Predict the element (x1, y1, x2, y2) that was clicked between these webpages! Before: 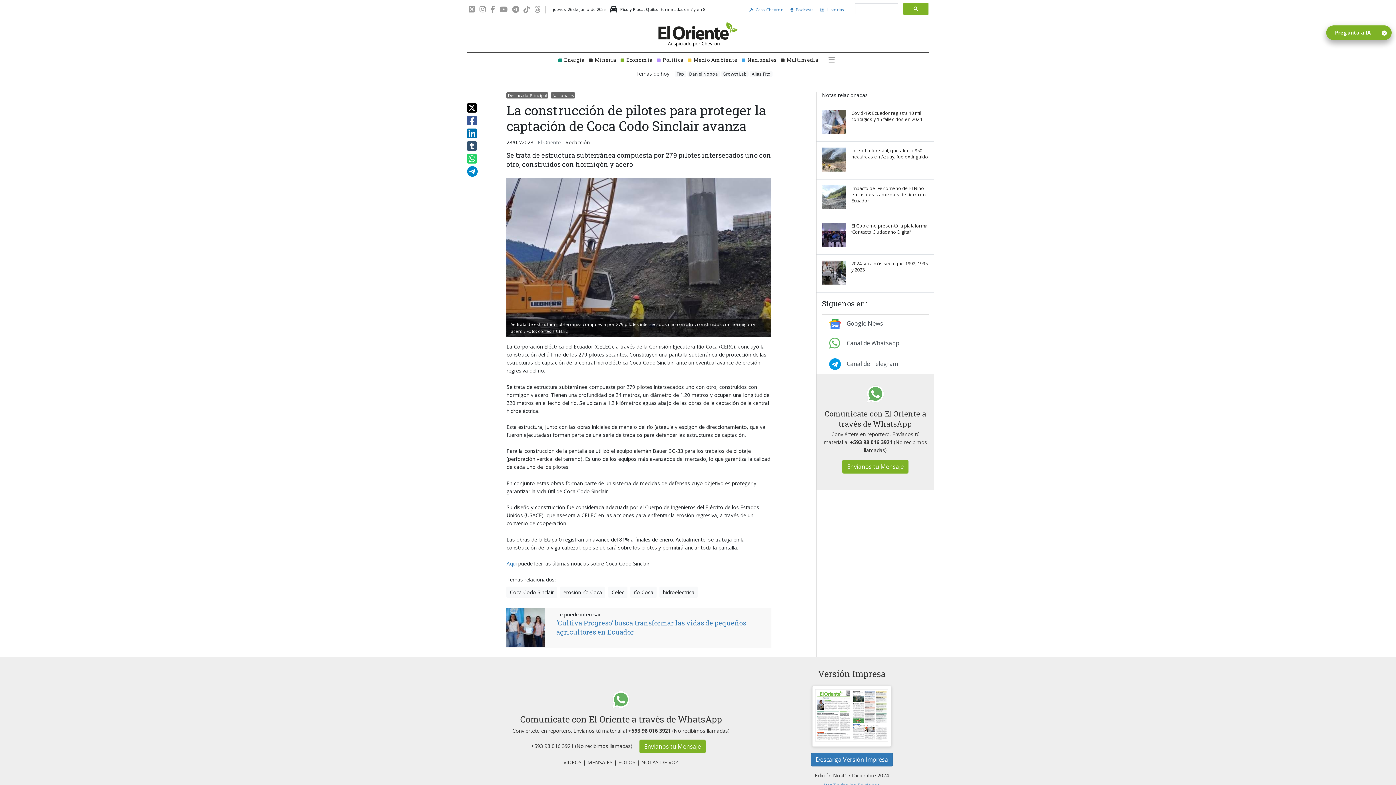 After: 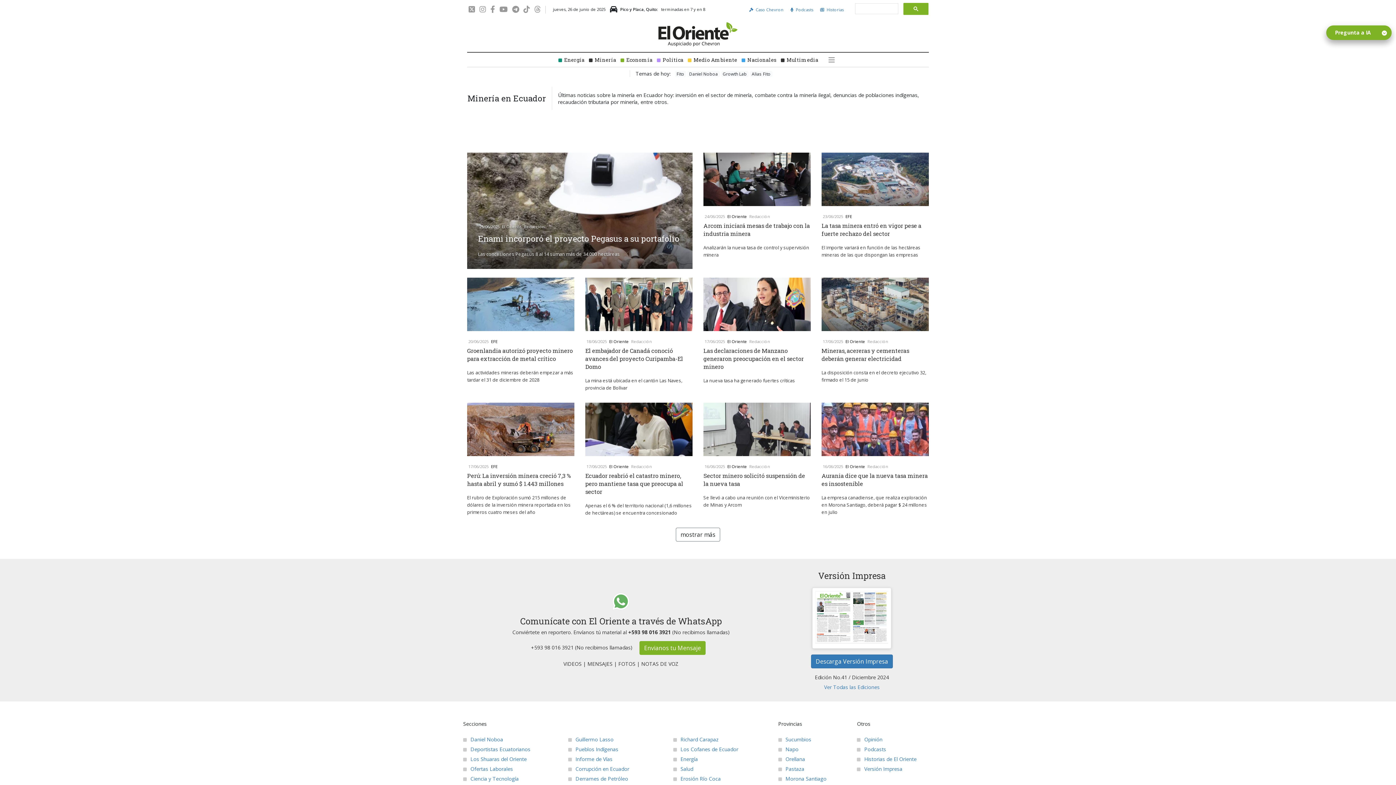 Action: bbox: (586, 52, 618, 66) label: Minería